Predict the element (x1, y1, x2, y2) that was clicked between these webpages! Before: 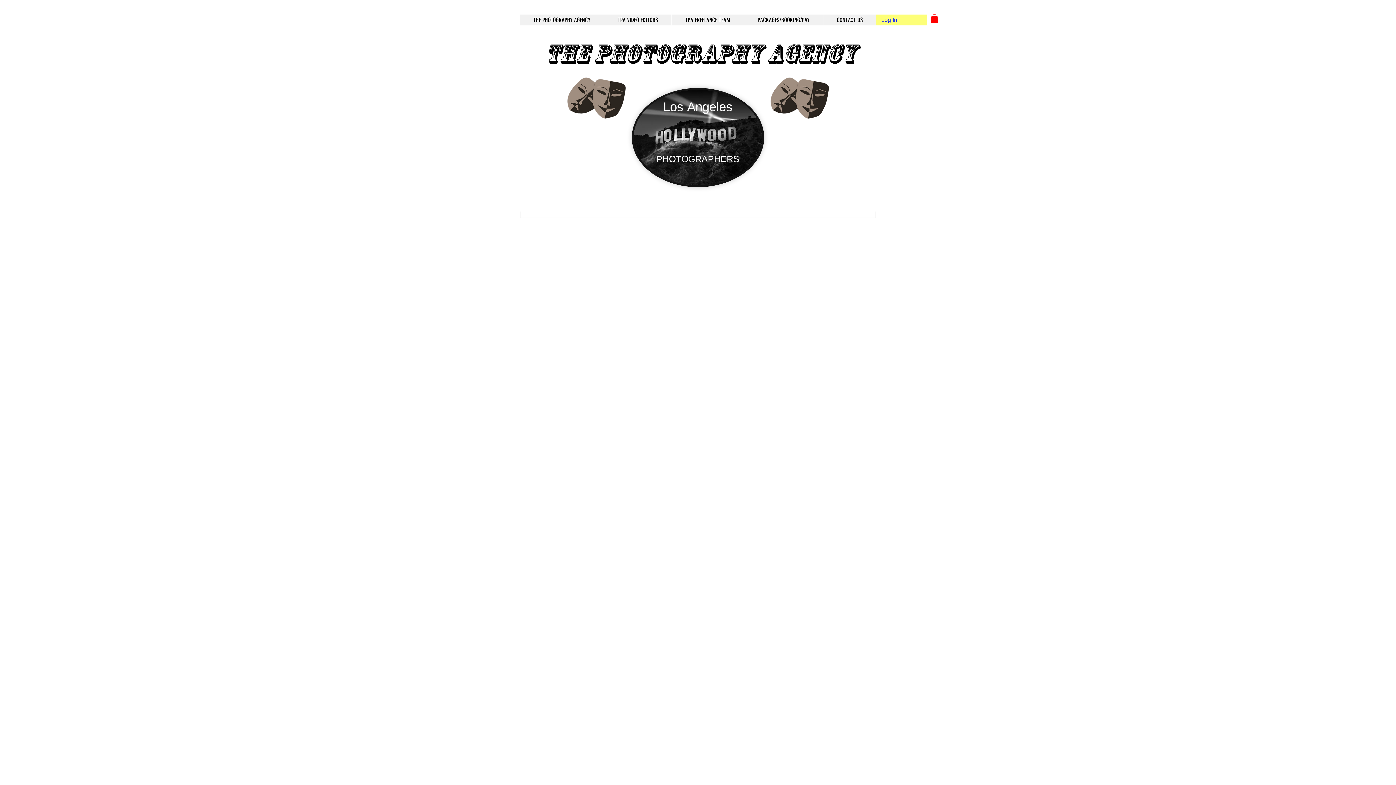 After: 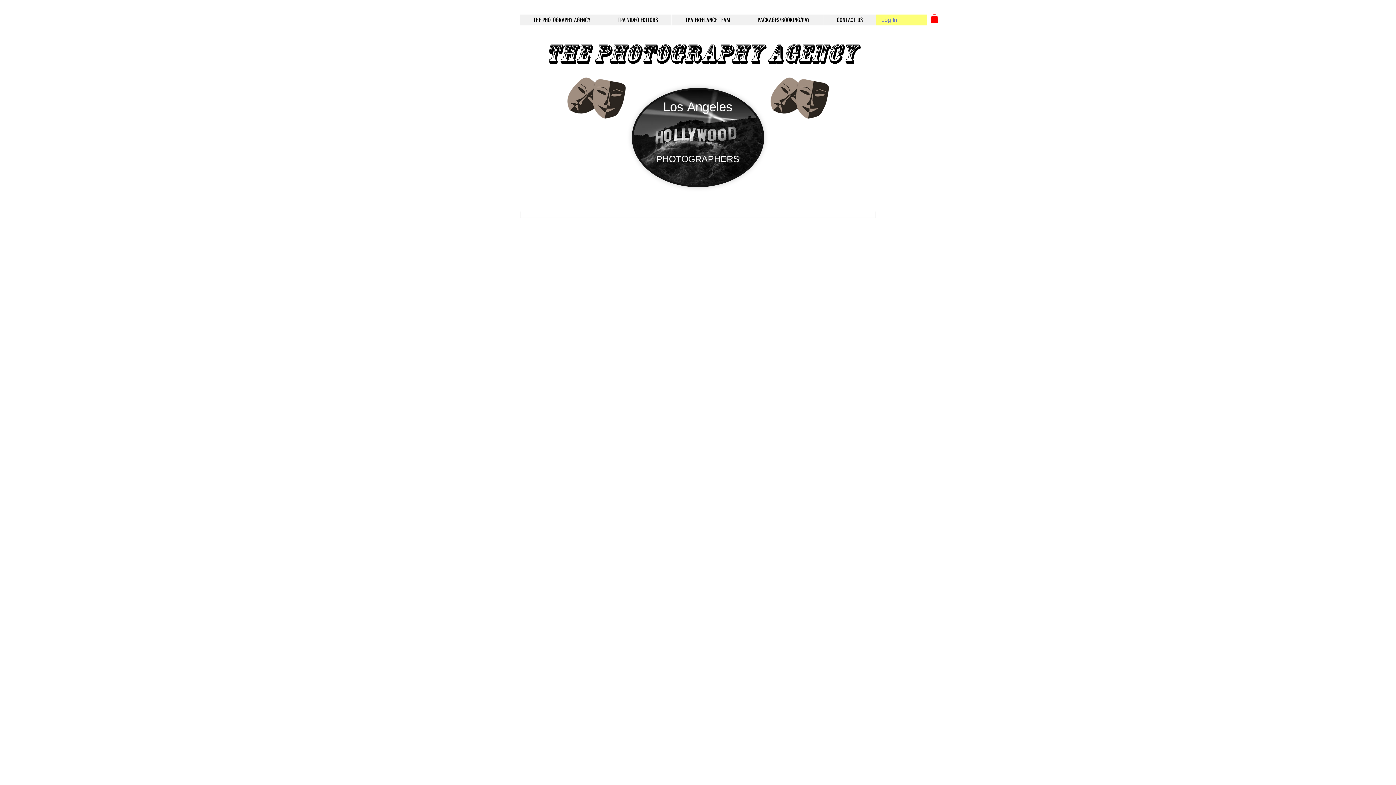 Action: label: Log In bbox: (876, 13, 902, 26)